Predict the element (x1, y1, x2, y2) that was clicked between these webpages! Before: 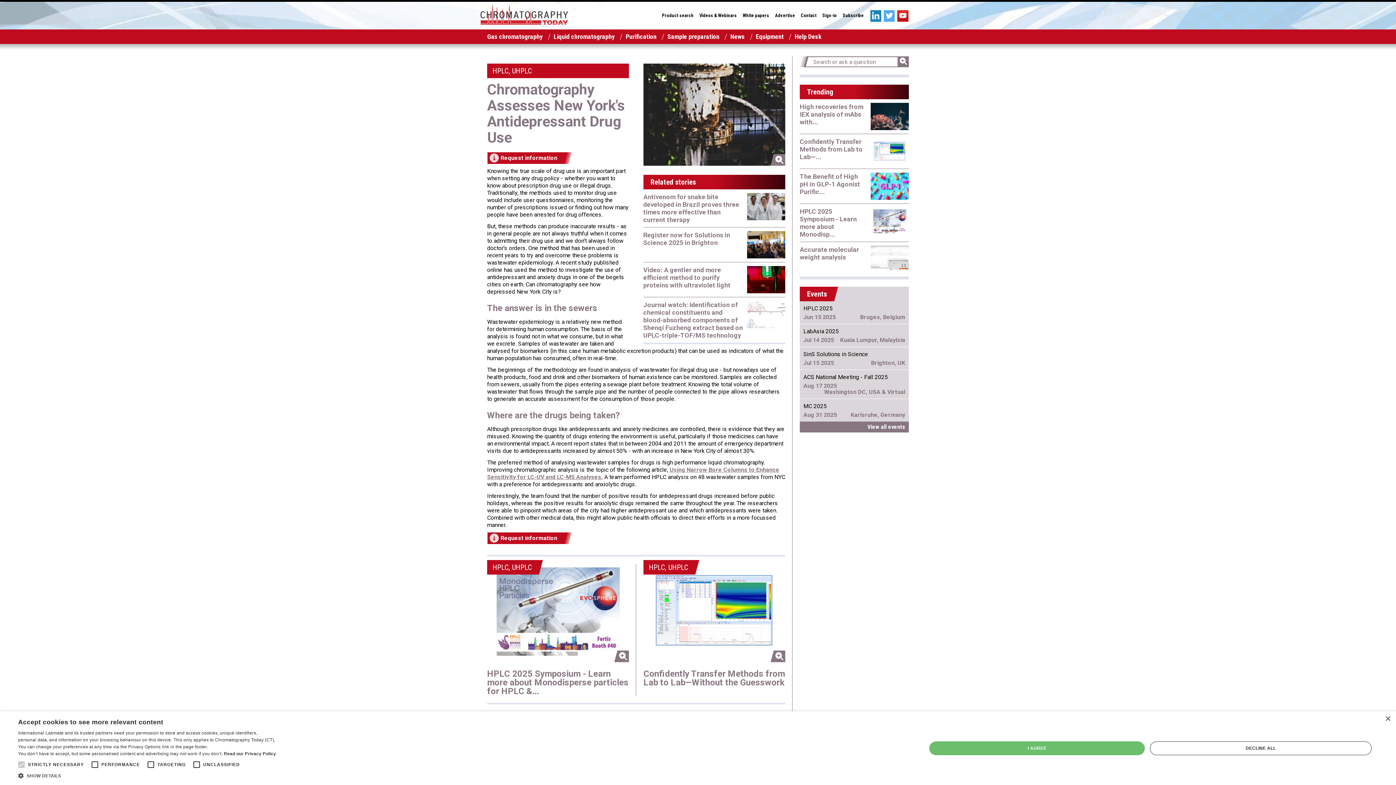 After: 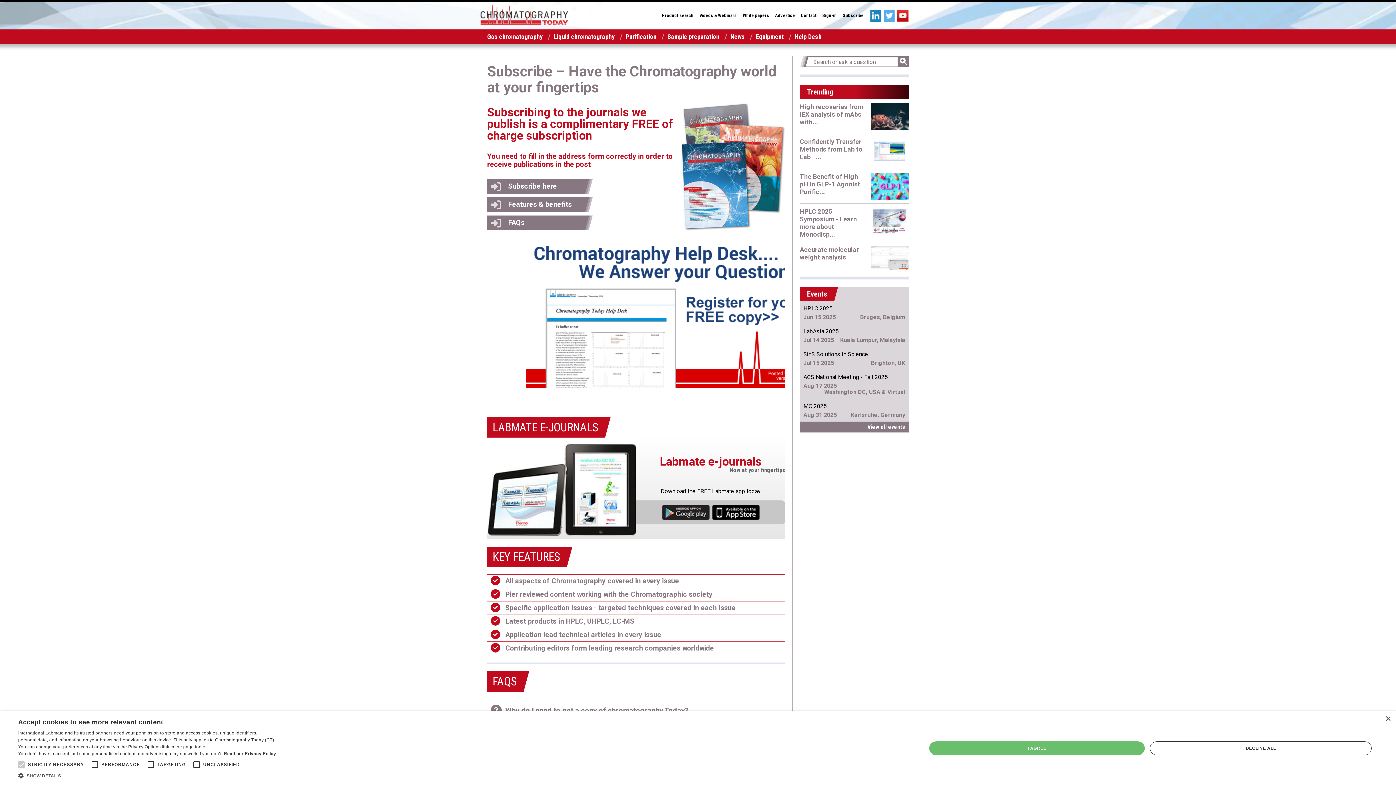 Action: bbox: (842, 10, 864, 21) label: Subscribe